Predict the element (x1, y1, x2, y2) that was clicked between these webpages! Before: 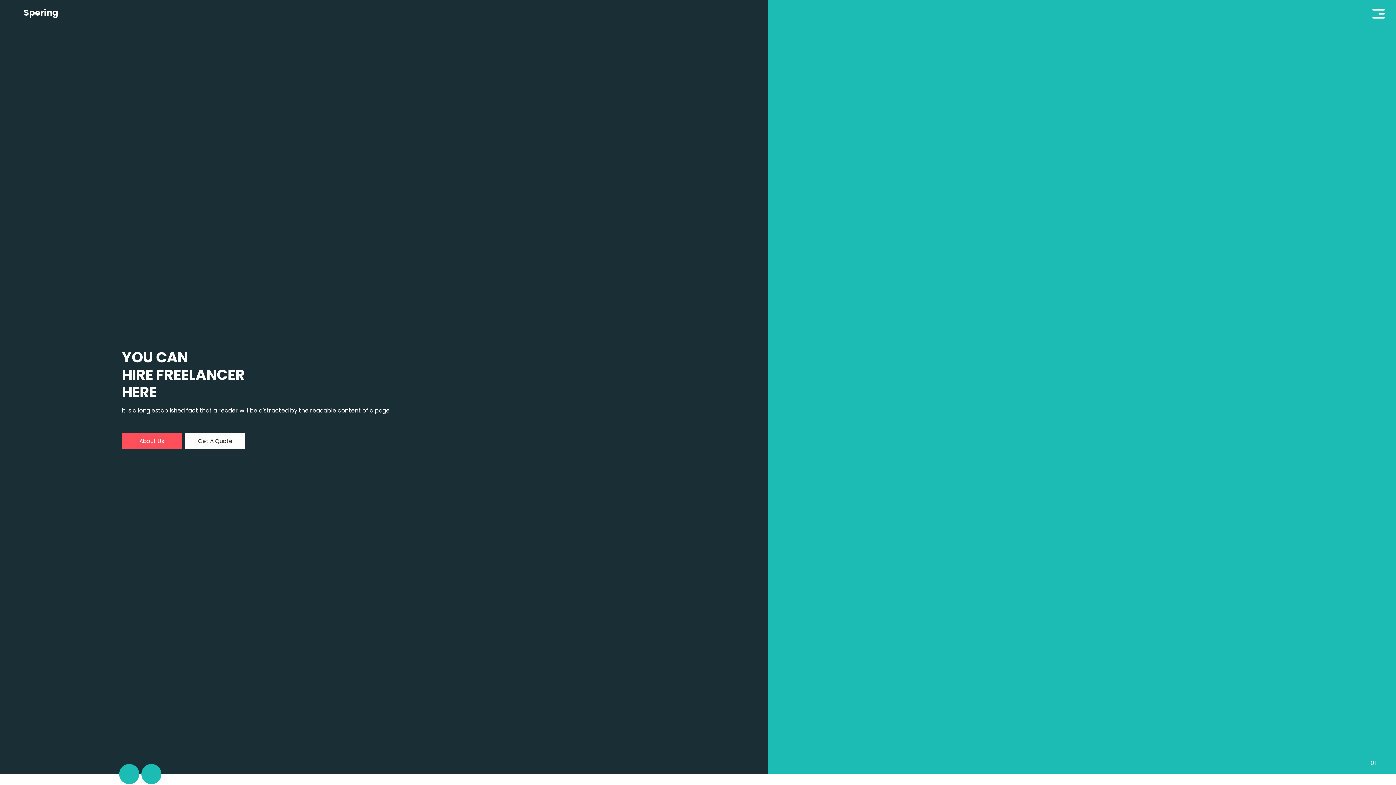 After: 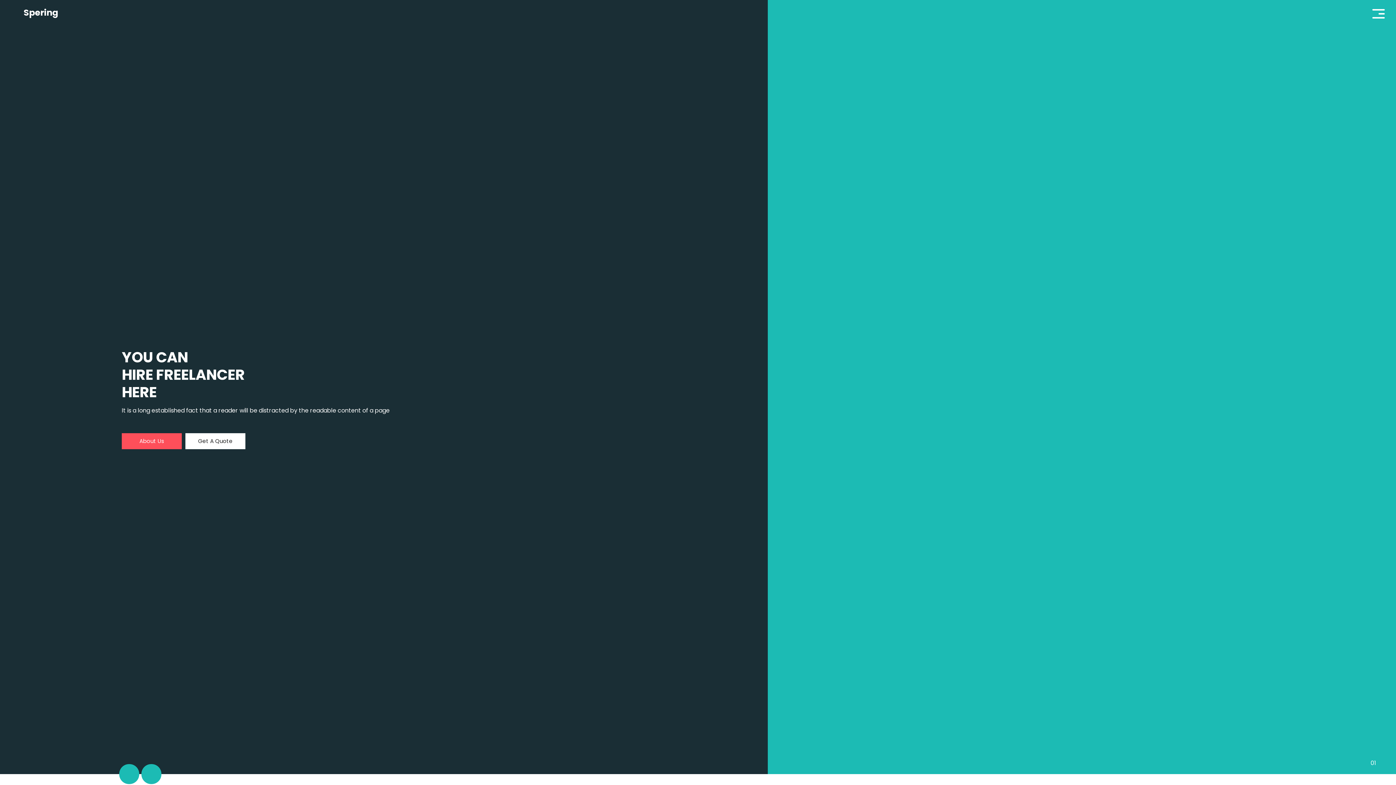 Action: bbox: (185, 433, 245, 449) label: Get A Quote